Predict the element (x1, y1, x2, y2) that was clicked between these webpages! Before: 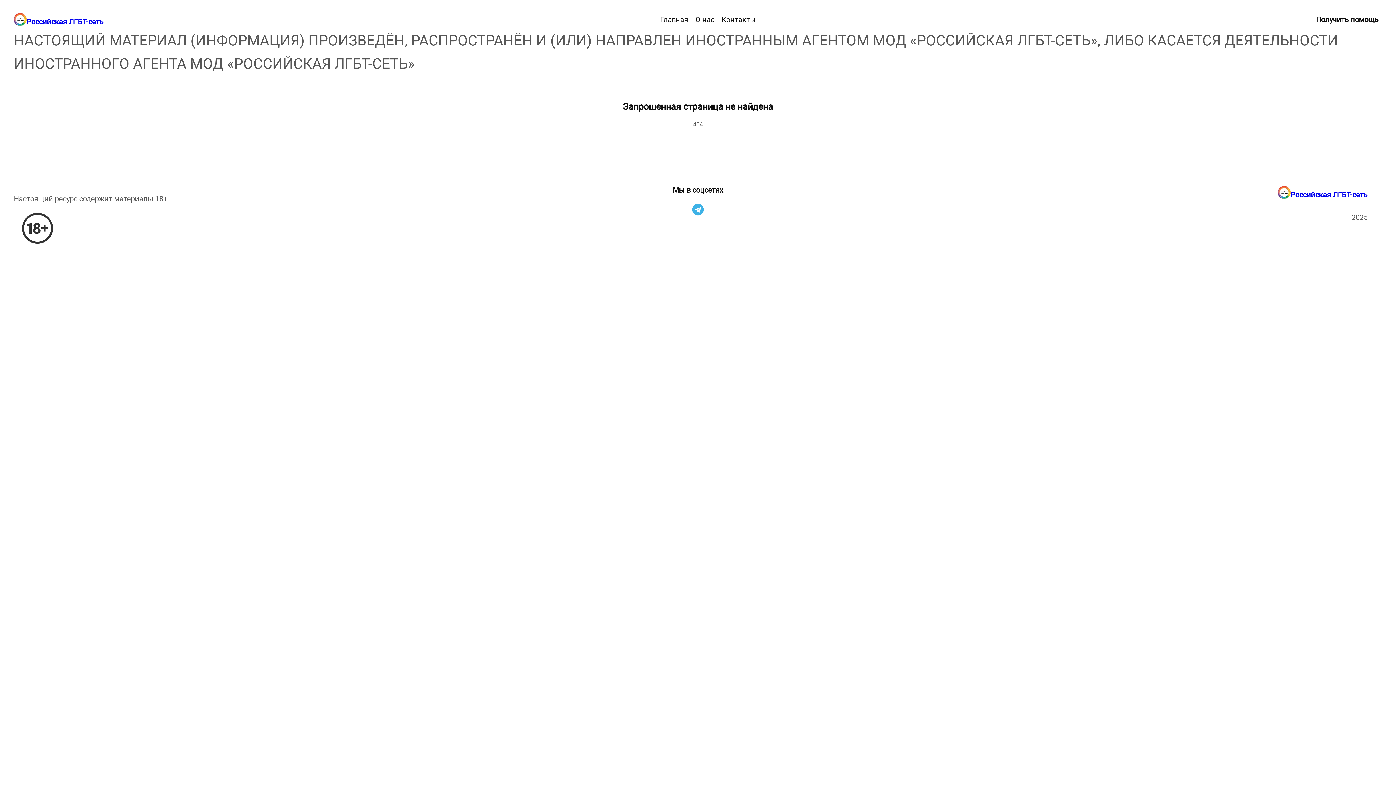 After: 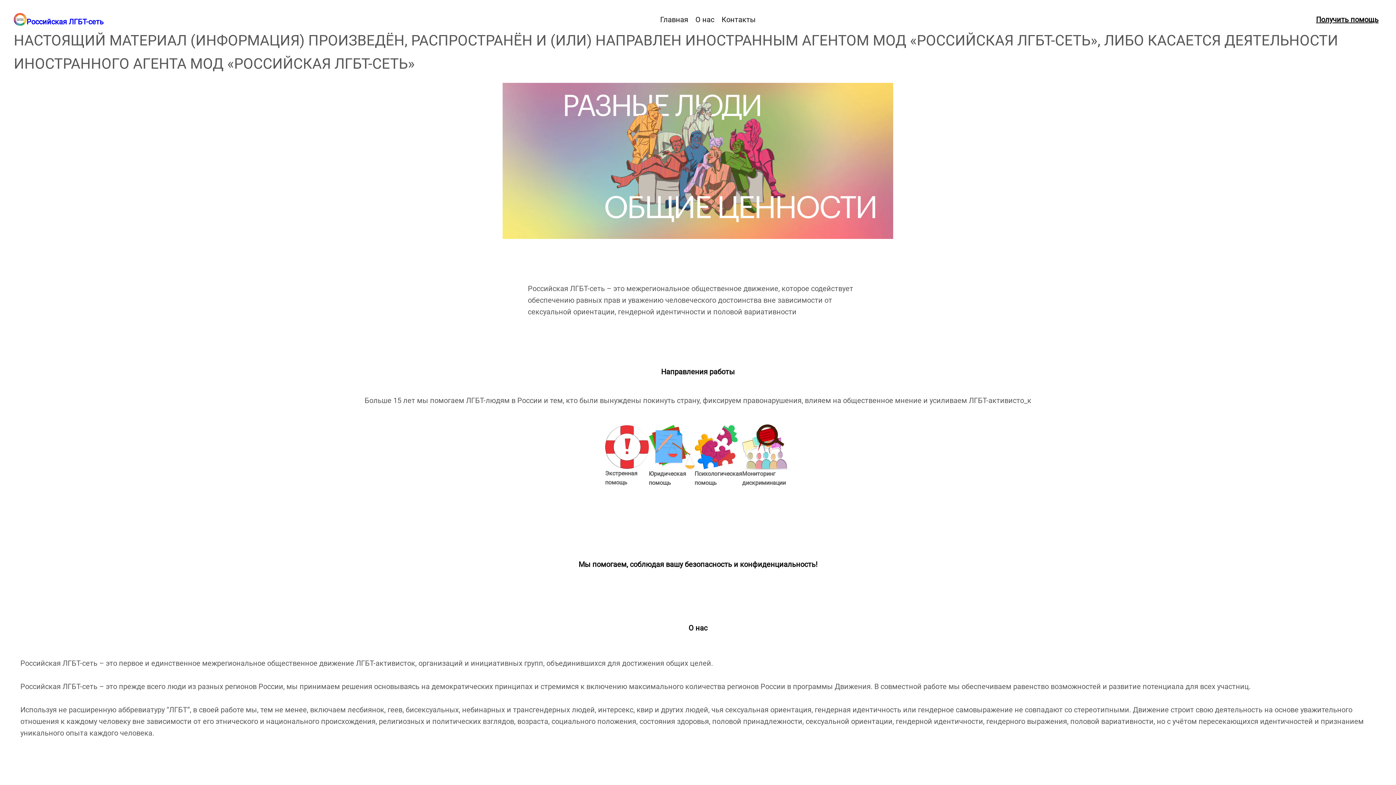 Action: bbox: (26, 17, 103, 26) label: Российская ЛГБТ-сеть